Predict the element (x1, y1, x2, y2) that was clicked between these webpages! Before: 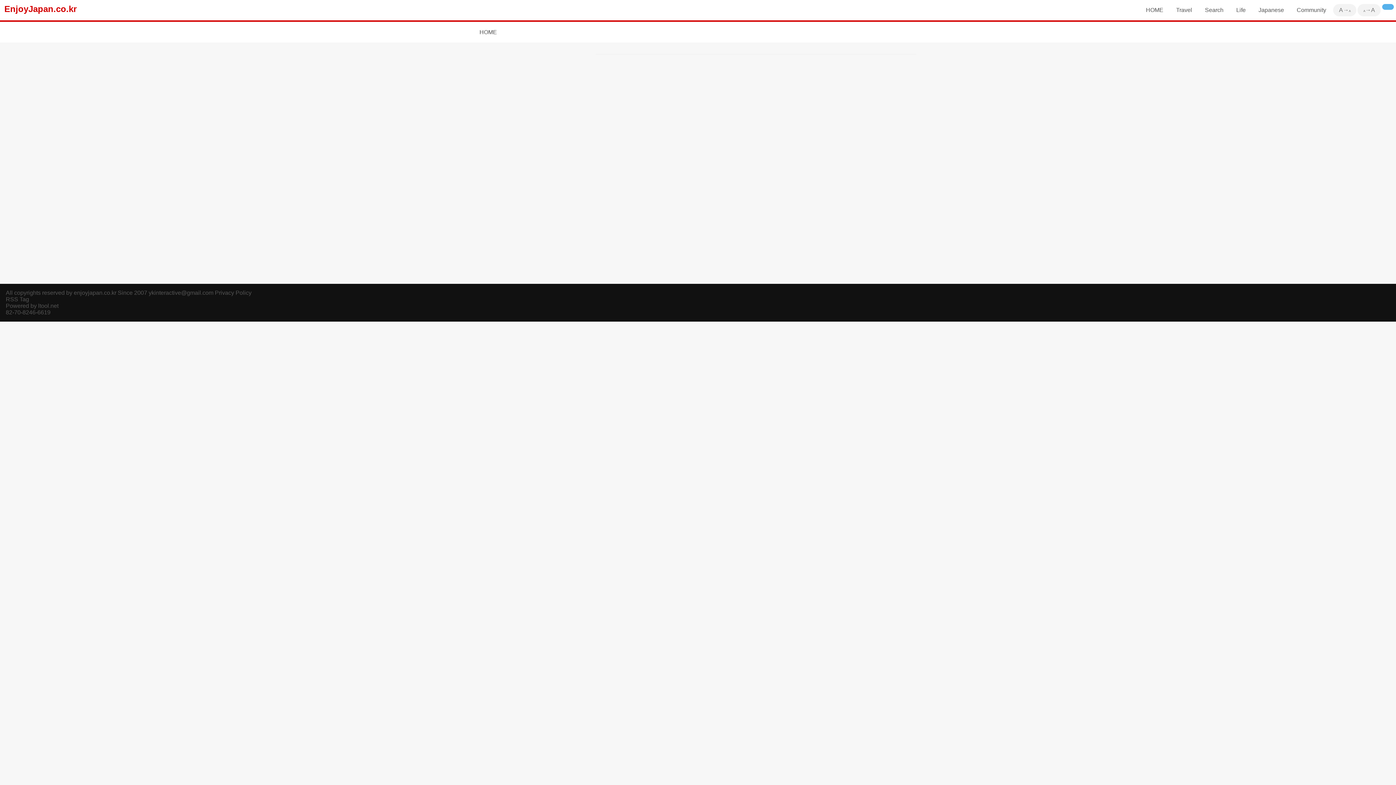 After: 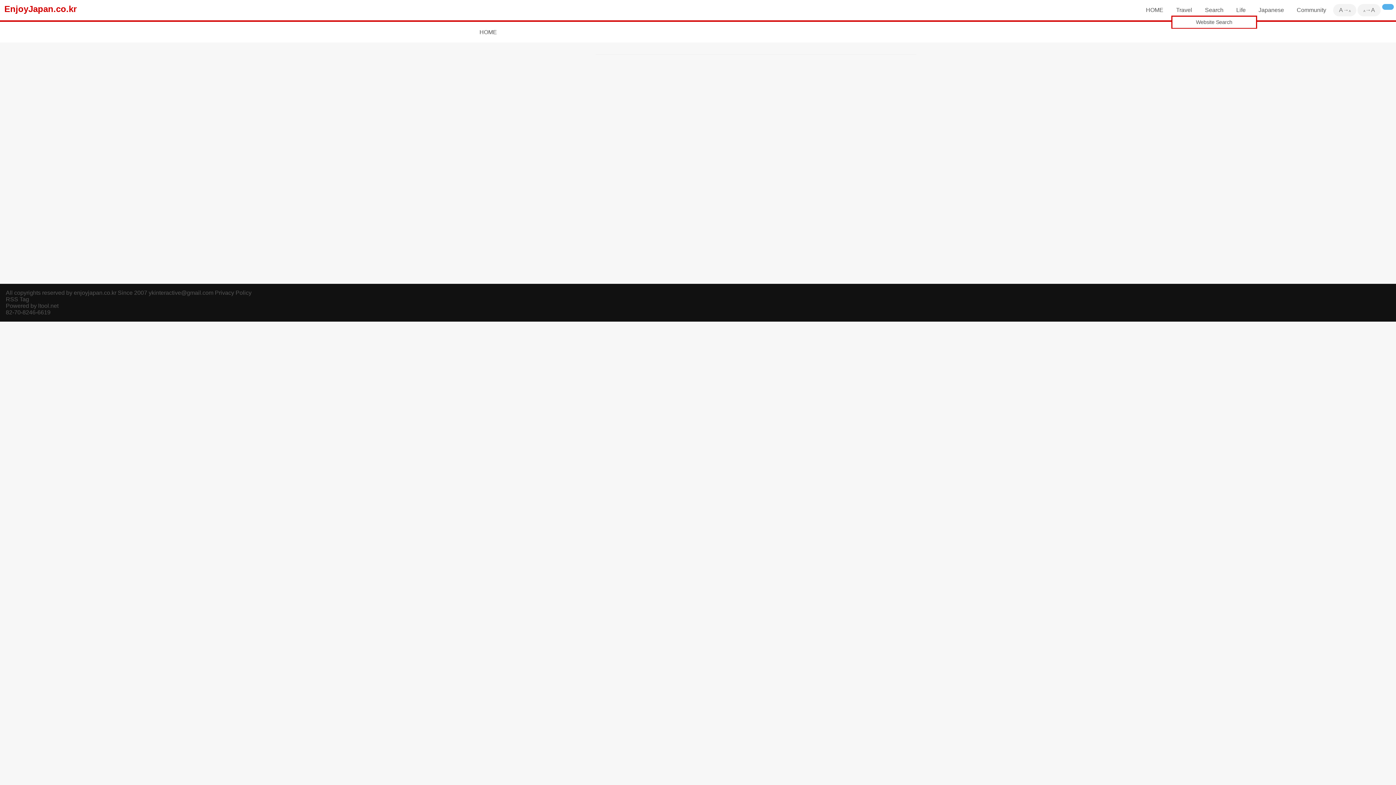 Action: bbox: (1205, 6, 1223, 13) label: Search